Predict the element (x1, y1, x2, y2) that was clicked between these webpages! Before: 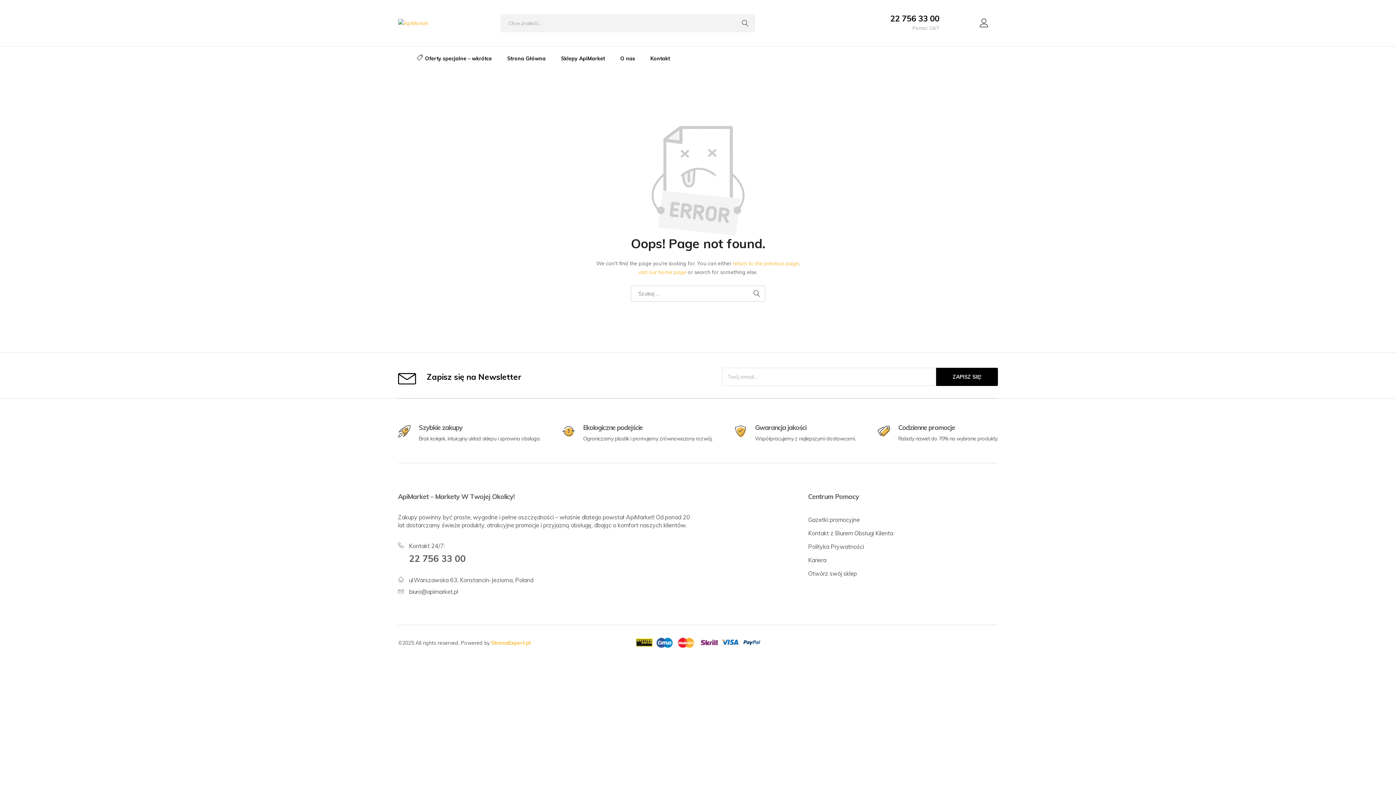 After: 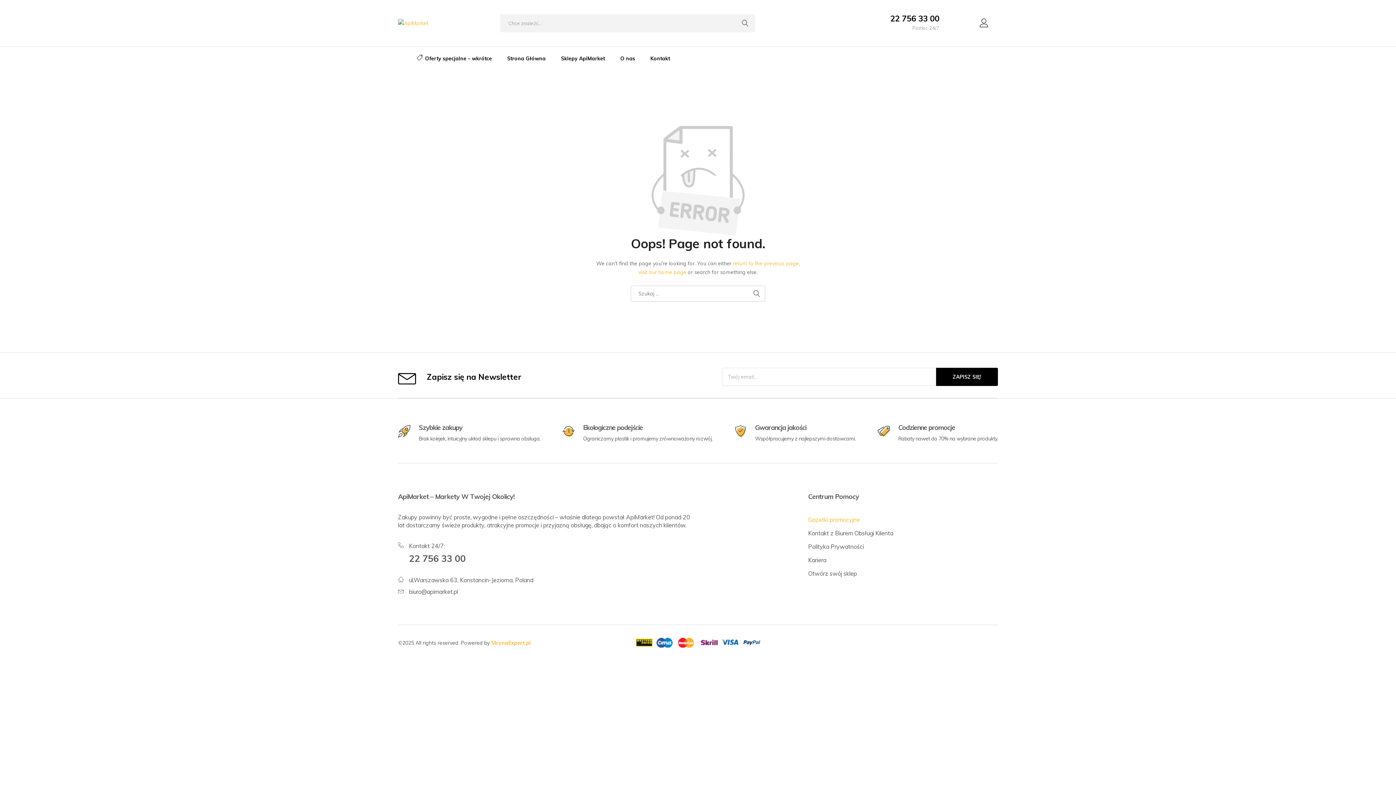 Action: label: Gazetki promocyjne bbox: (808, 516, 860, 523)